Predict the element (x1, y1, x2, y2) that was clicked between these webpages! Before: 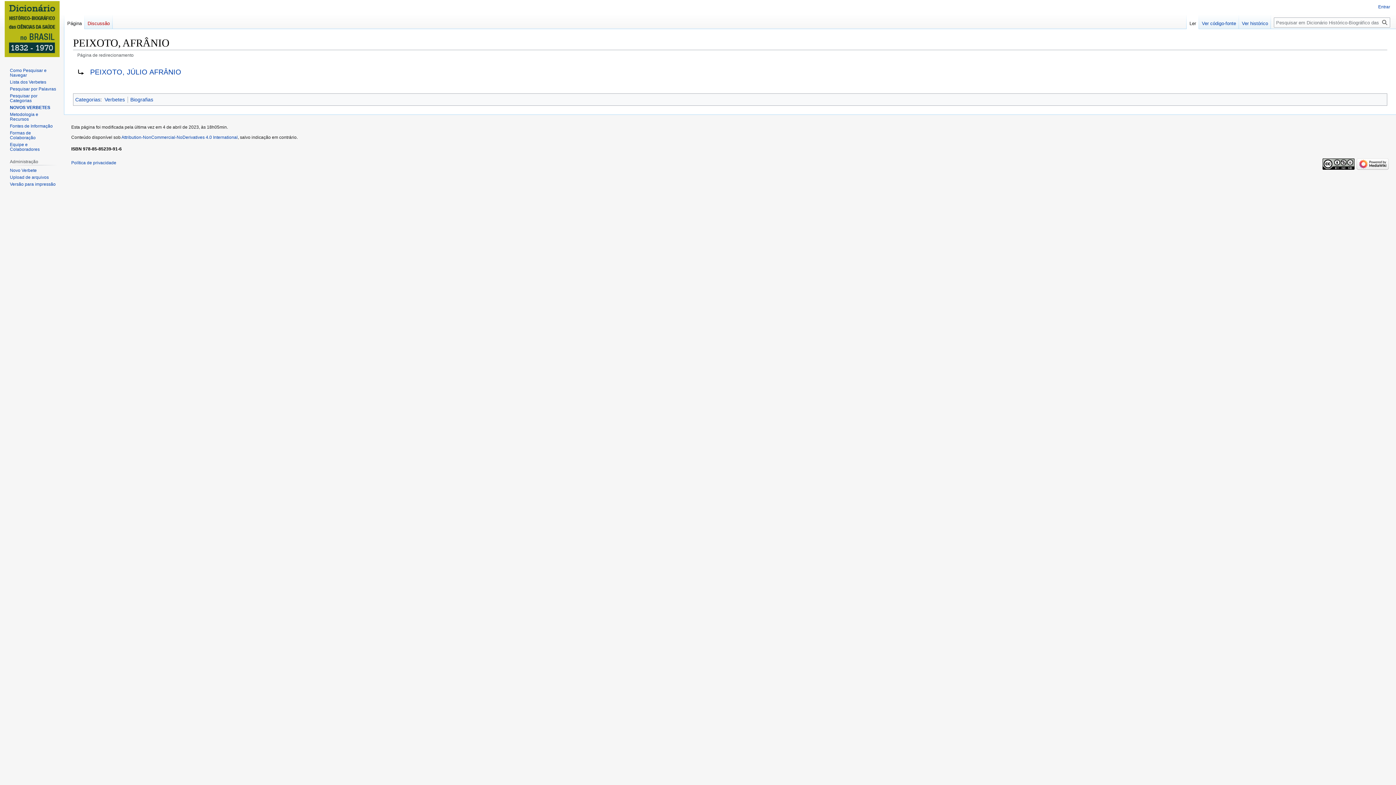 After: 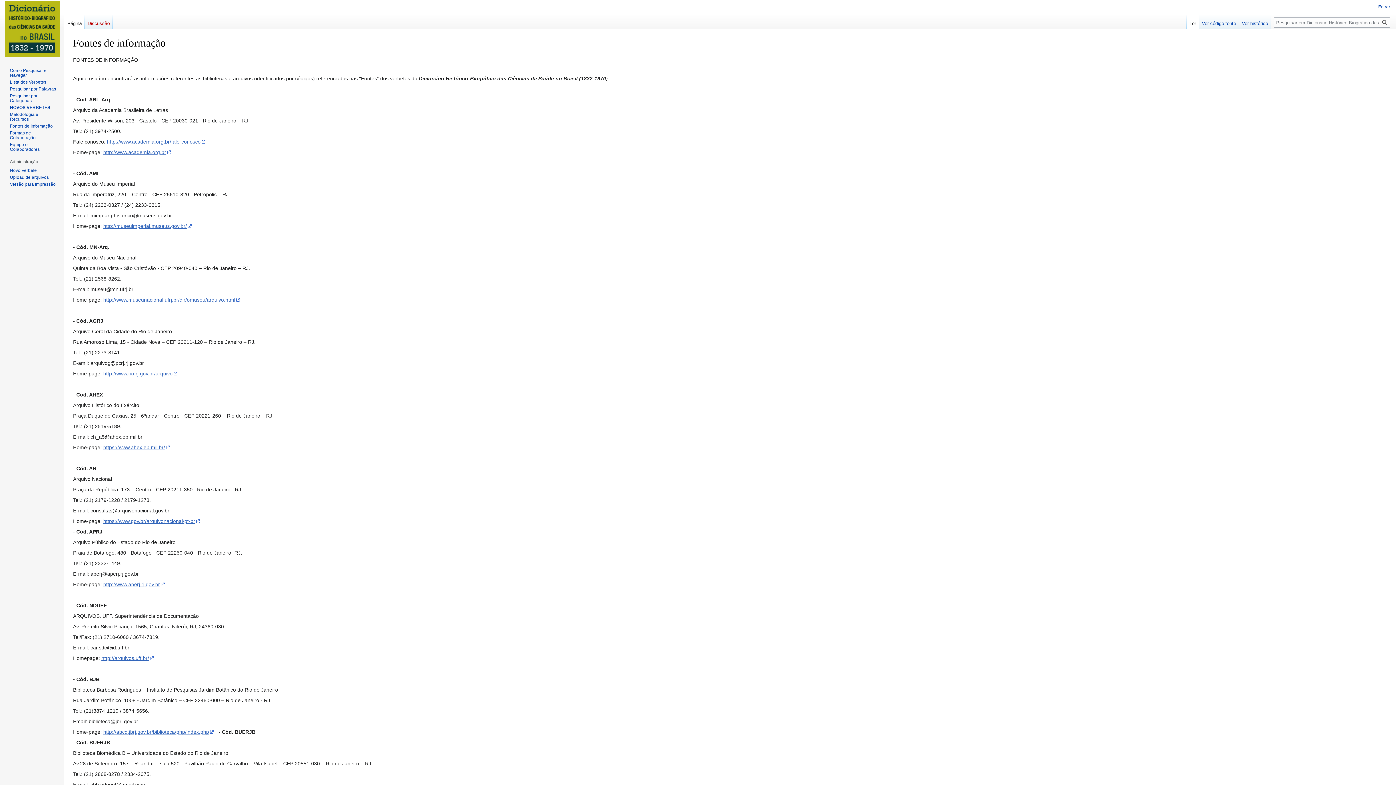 Action: label: Fontes de Informação bbox: (9, 123, 52, 128)